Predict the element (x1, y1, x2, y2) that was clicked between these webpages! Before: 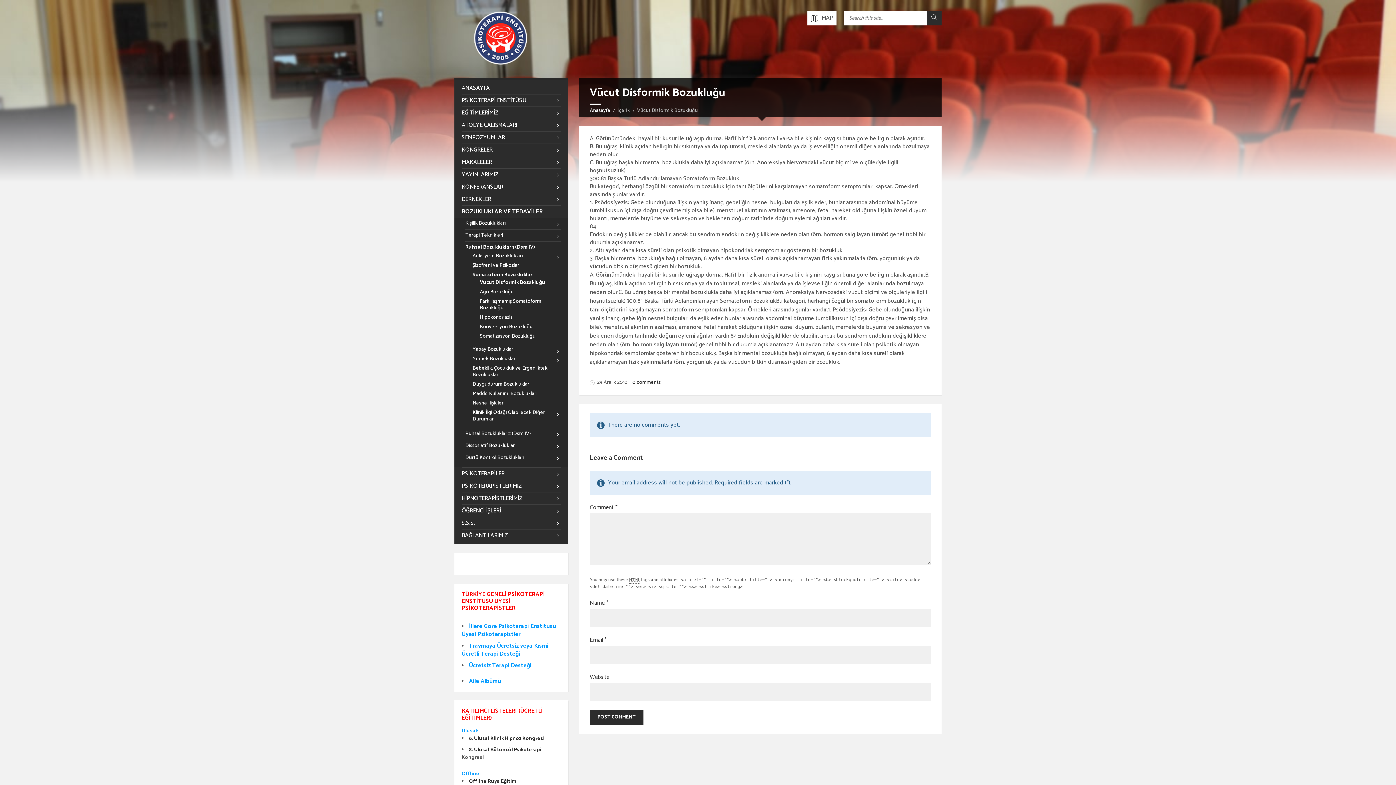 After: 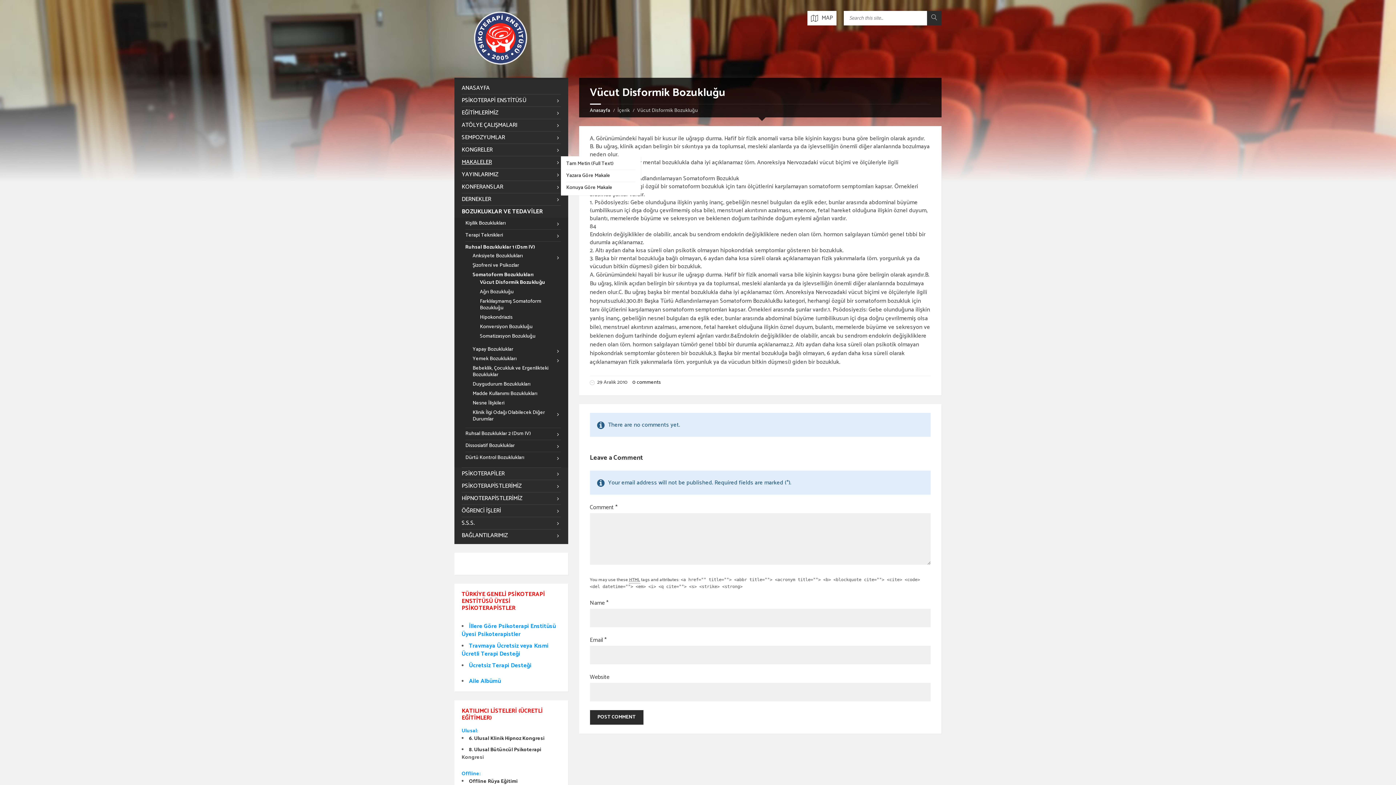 Action: bbox: (461, 156, 560, 168) label: MAKALELER